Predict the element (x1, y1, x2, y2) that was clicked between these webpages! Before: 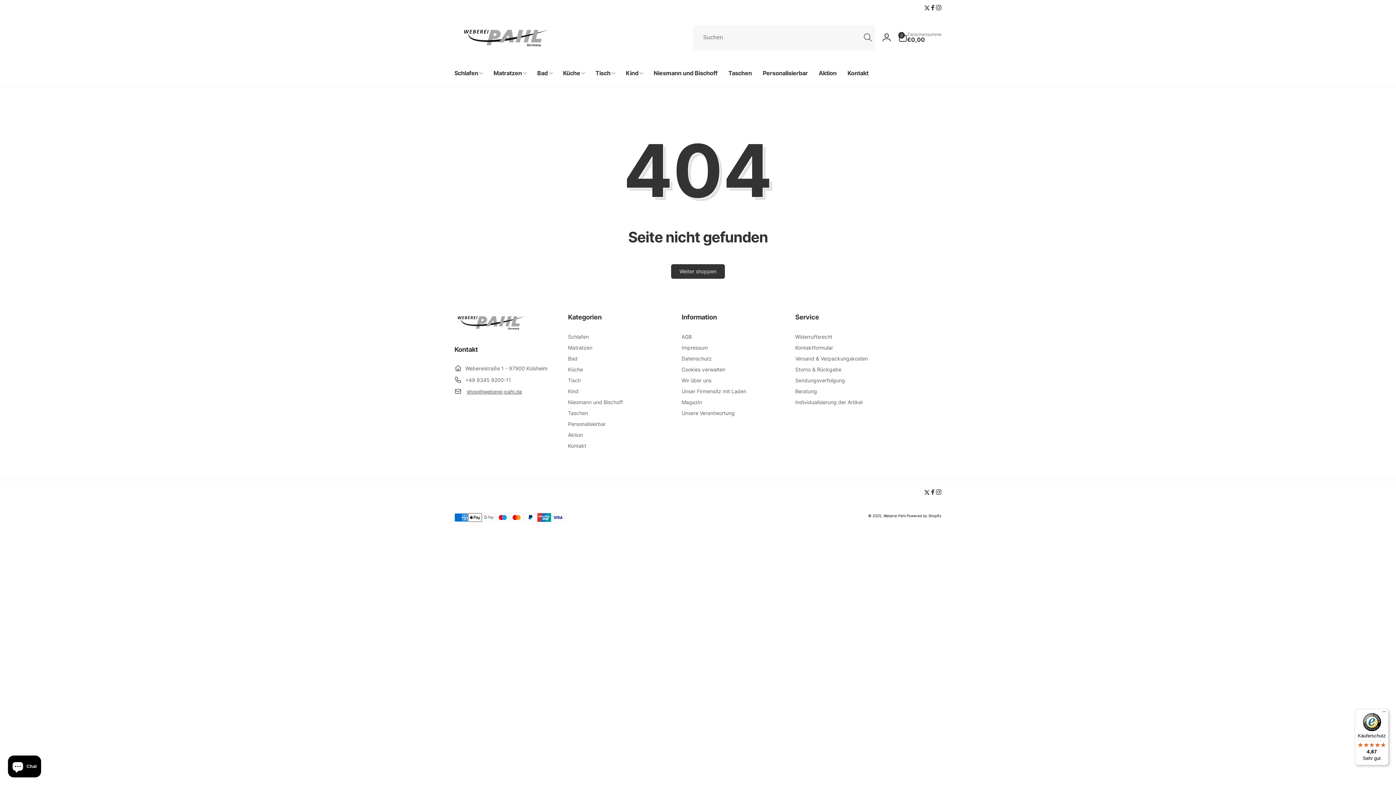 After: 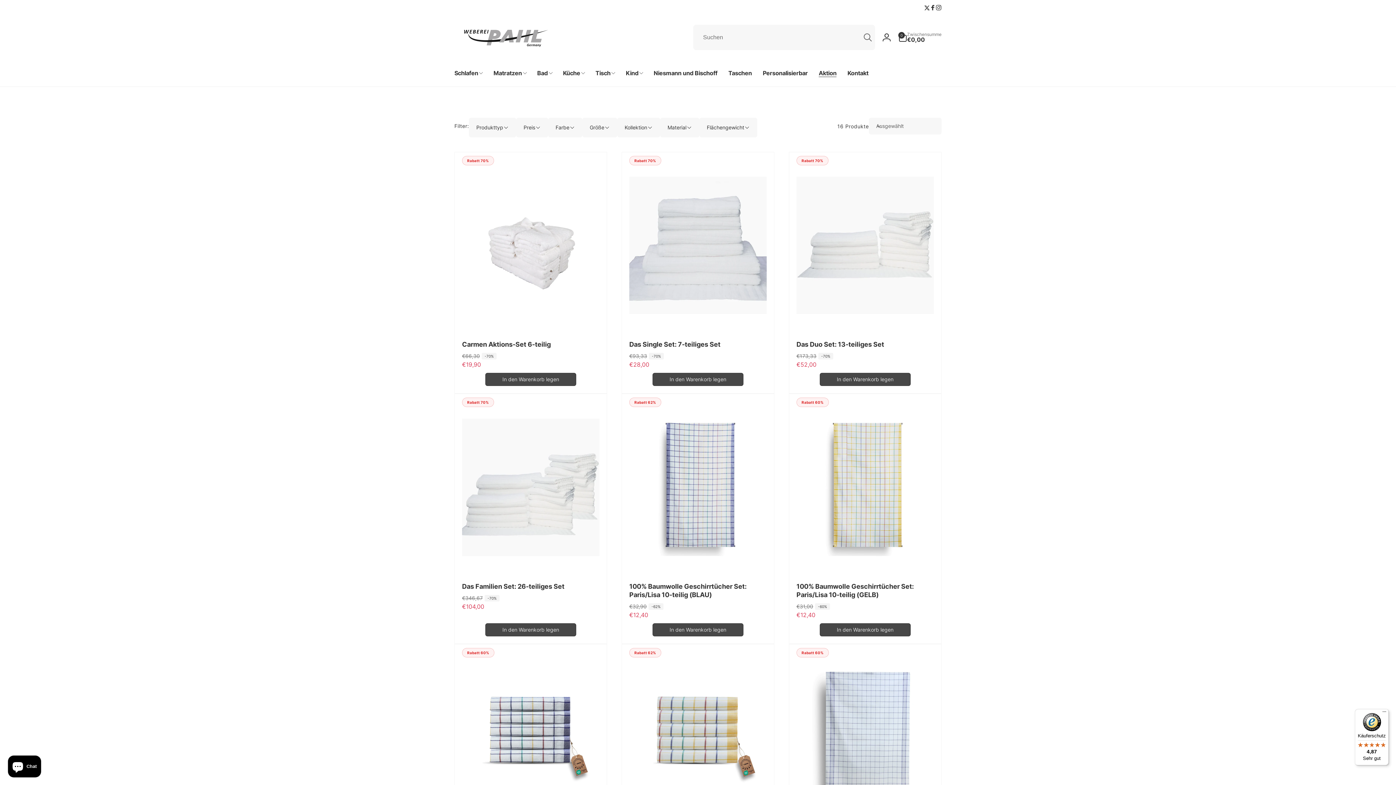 Action: bbox: (813, 59, 842, 86) label: Aktion